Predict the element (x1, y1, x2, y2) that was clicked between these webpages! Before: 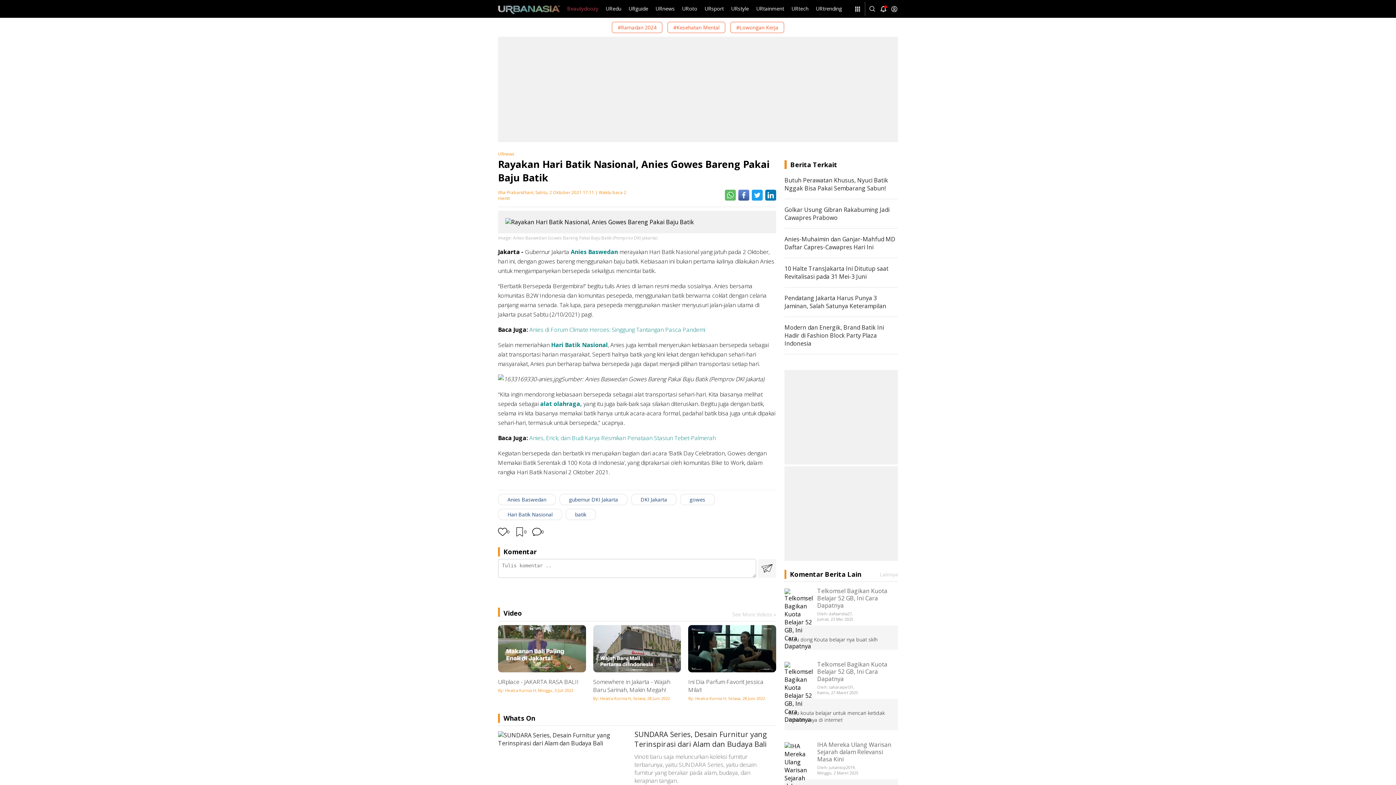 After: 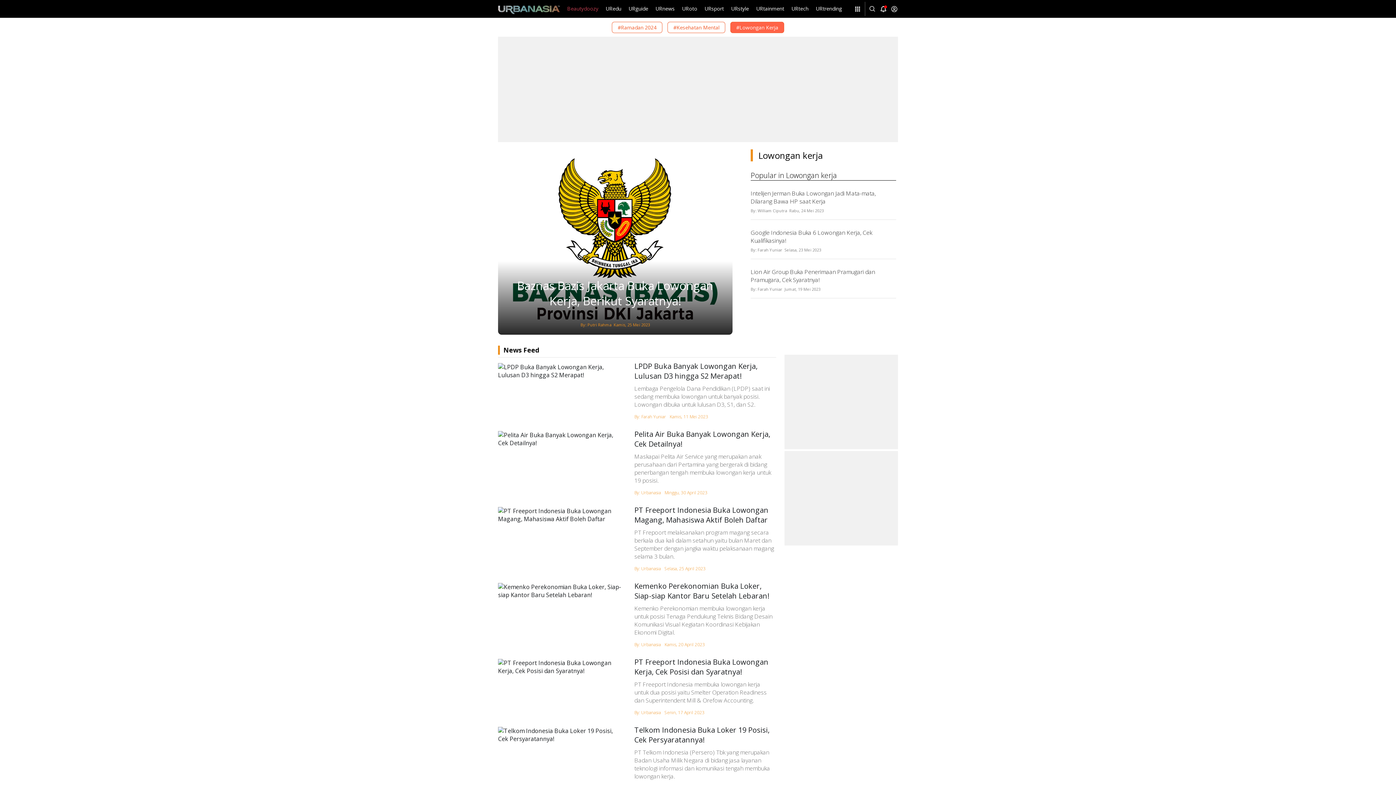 Action: label: #Lowongan Kerja bbox: (730, 21, 784, 33)